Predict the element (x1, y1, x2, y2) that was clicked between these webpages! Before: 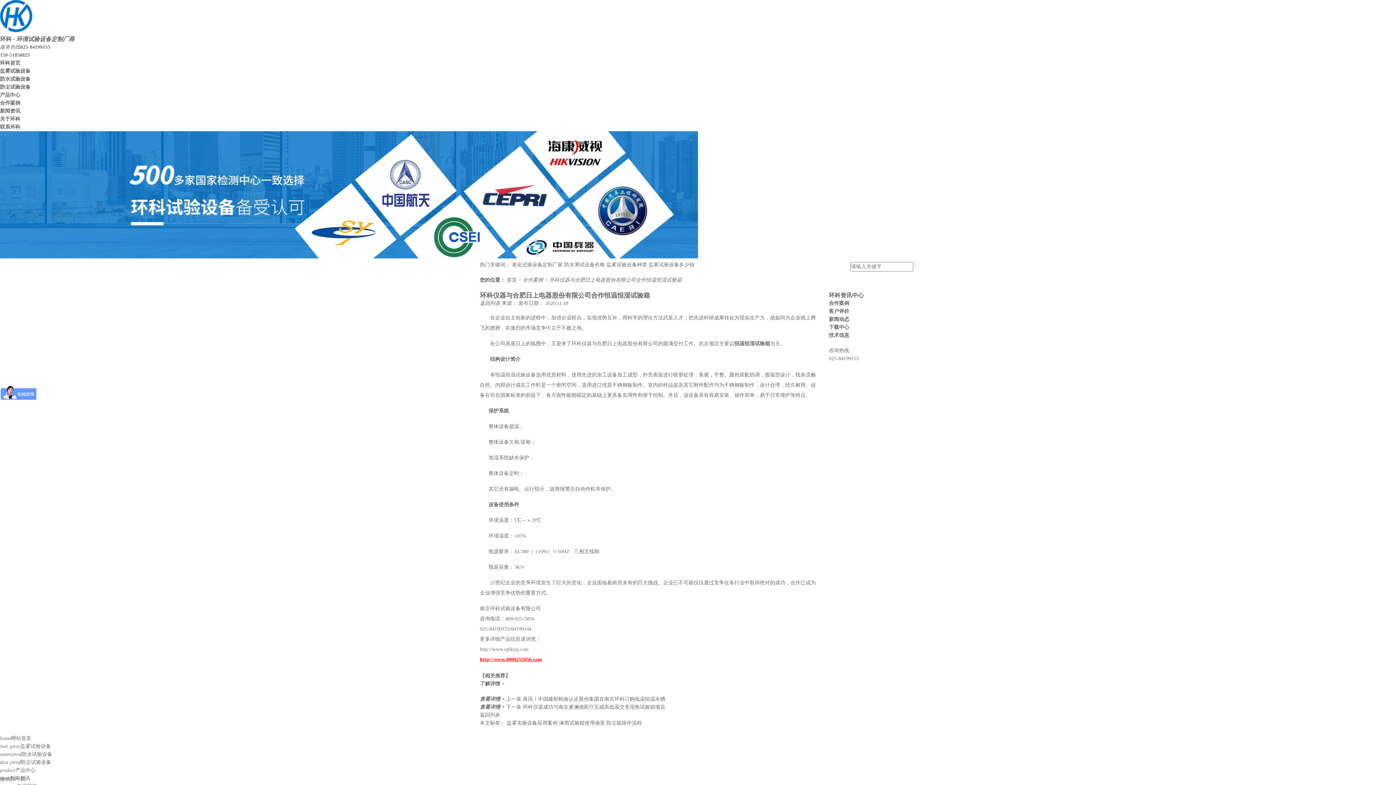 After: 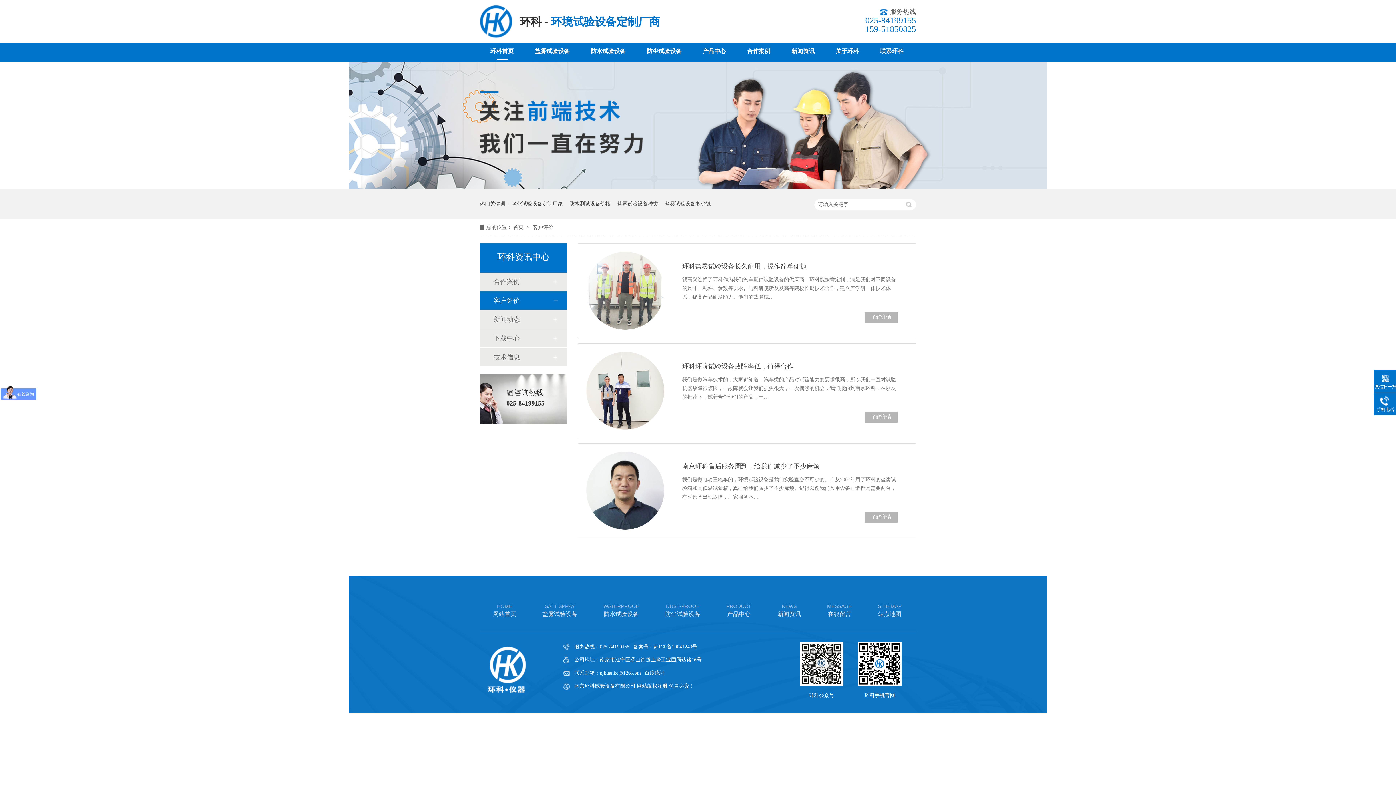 Action: bbox: (829, 308, 849, 314) label: 客户评价